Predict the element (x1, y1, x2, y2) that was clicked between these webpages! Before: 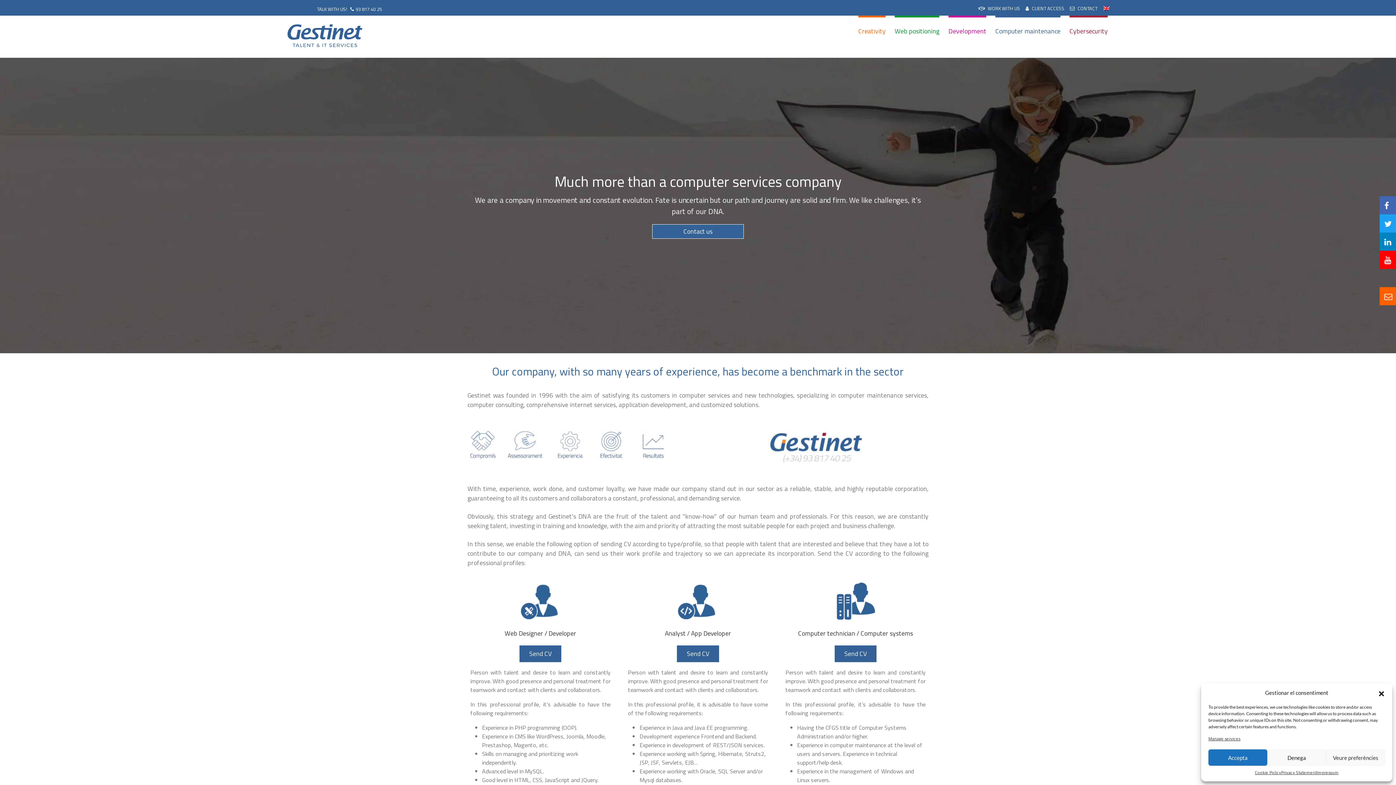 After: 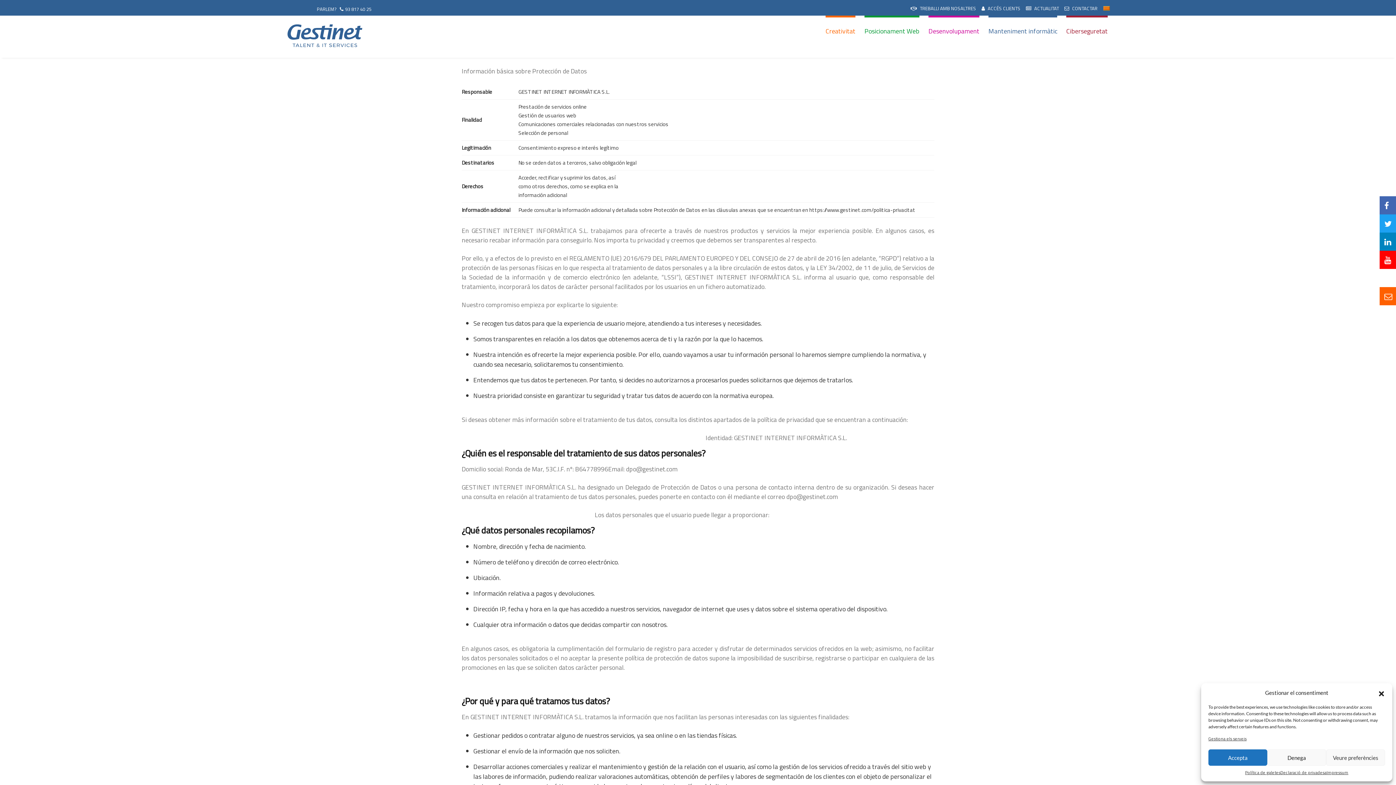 Action: label: Privacy Statement bbox: (1281, 769, 1317, 776)